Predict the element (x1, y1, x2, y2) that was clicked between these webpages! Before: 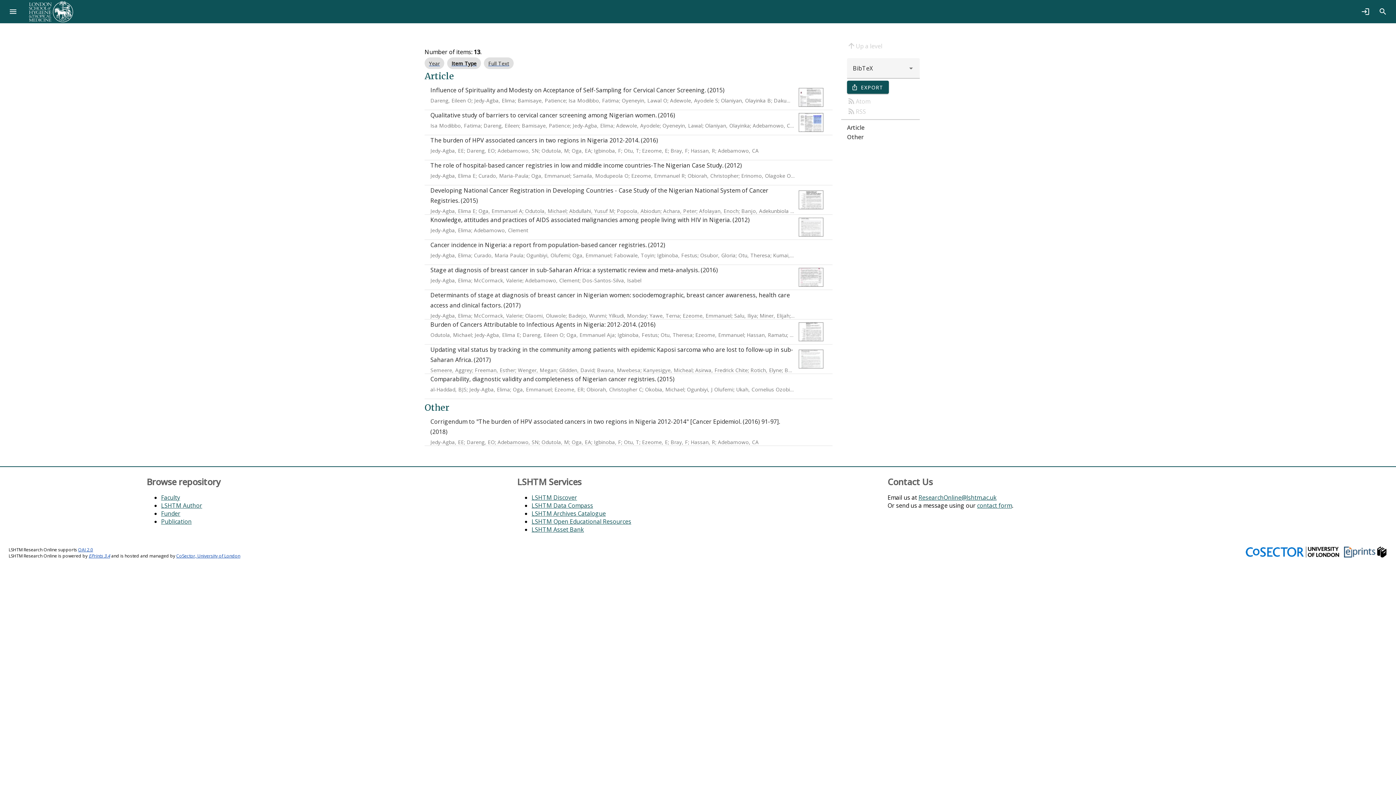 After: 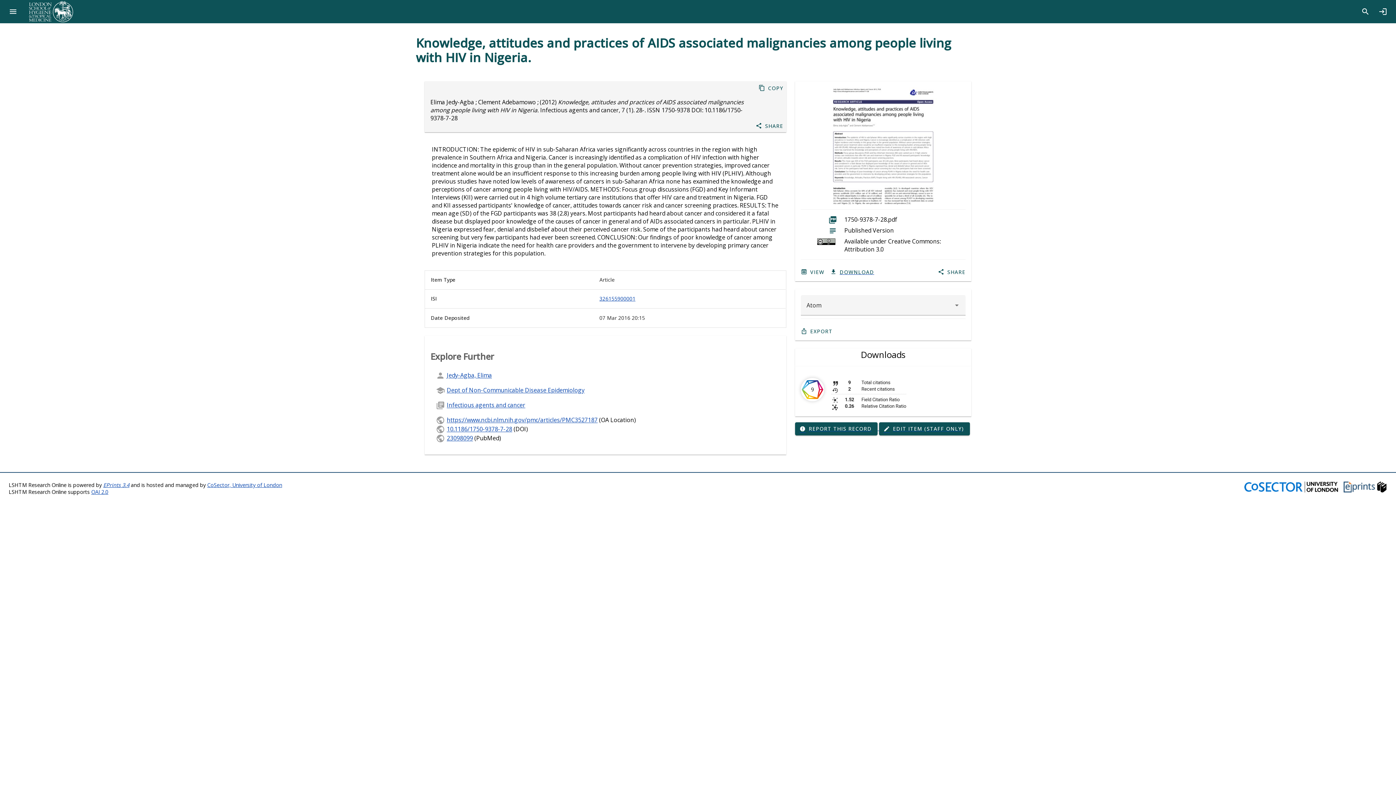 Action: bbox: (430, 214, 826, 239) label: Knowledge, attitudes and practices of AIDS associated malignancies among people living with HIV in Nigeria. (2012)
Jedy-Agba, Elima; Adebamowo, Clement